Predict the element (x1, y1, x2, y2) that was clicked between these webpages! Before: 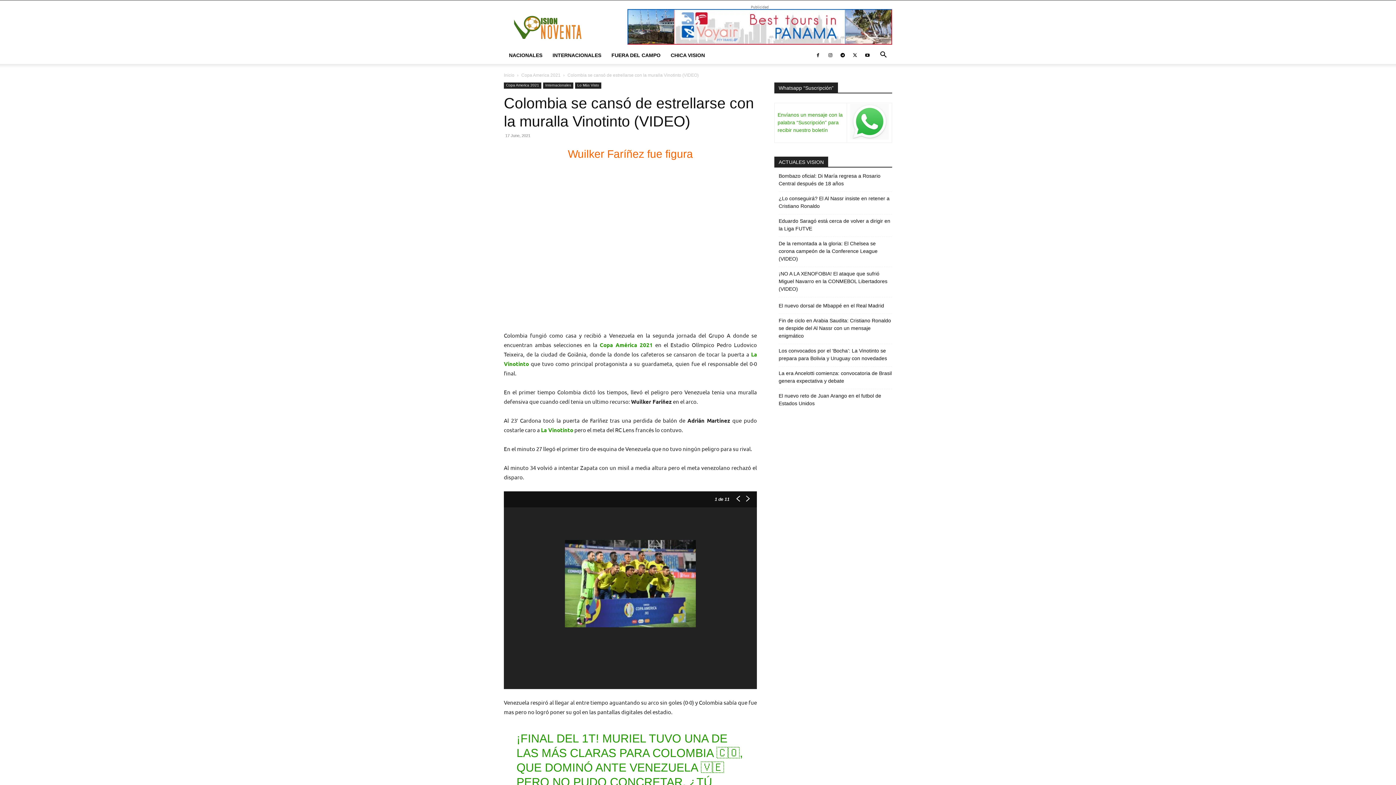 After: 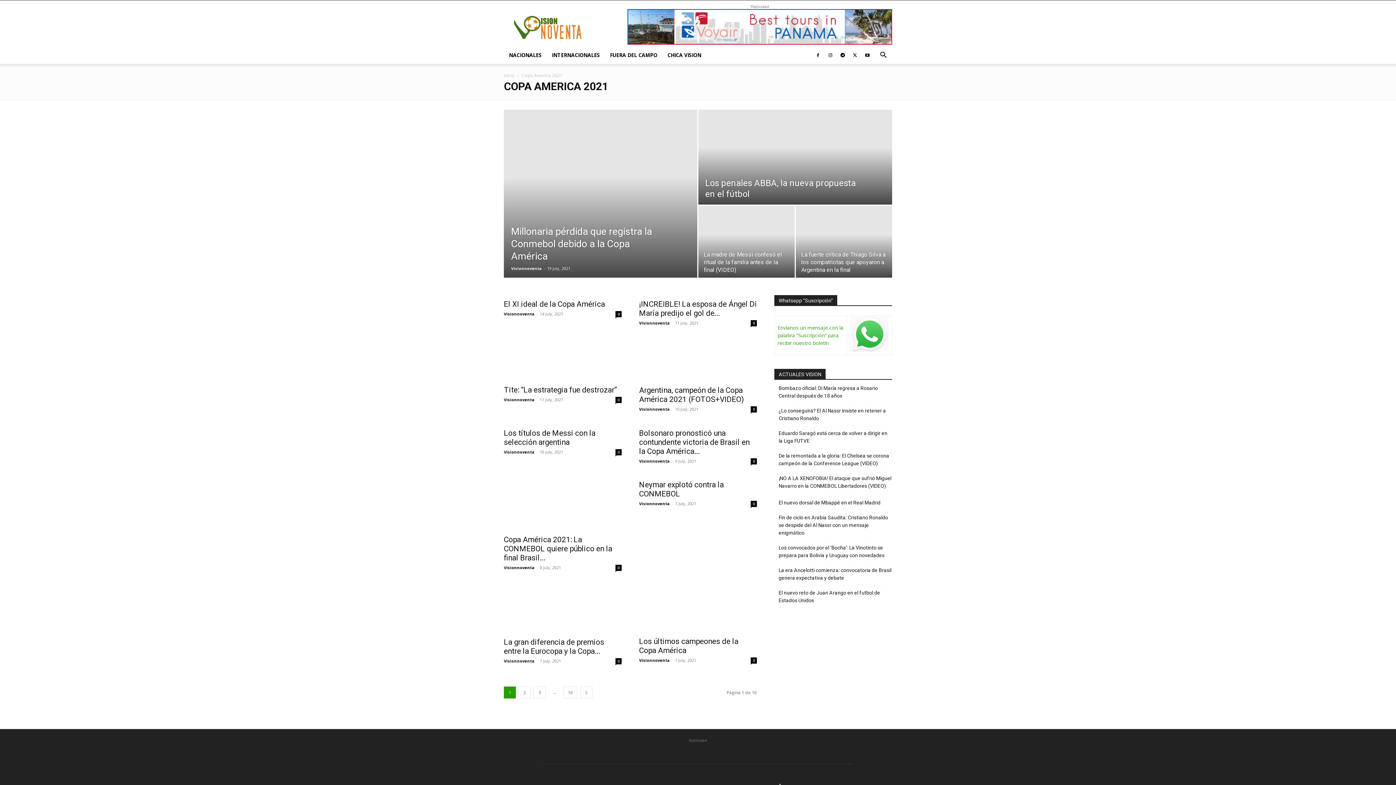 Action: bbox: (504, 82, 541, 88) label: Copa America 2021